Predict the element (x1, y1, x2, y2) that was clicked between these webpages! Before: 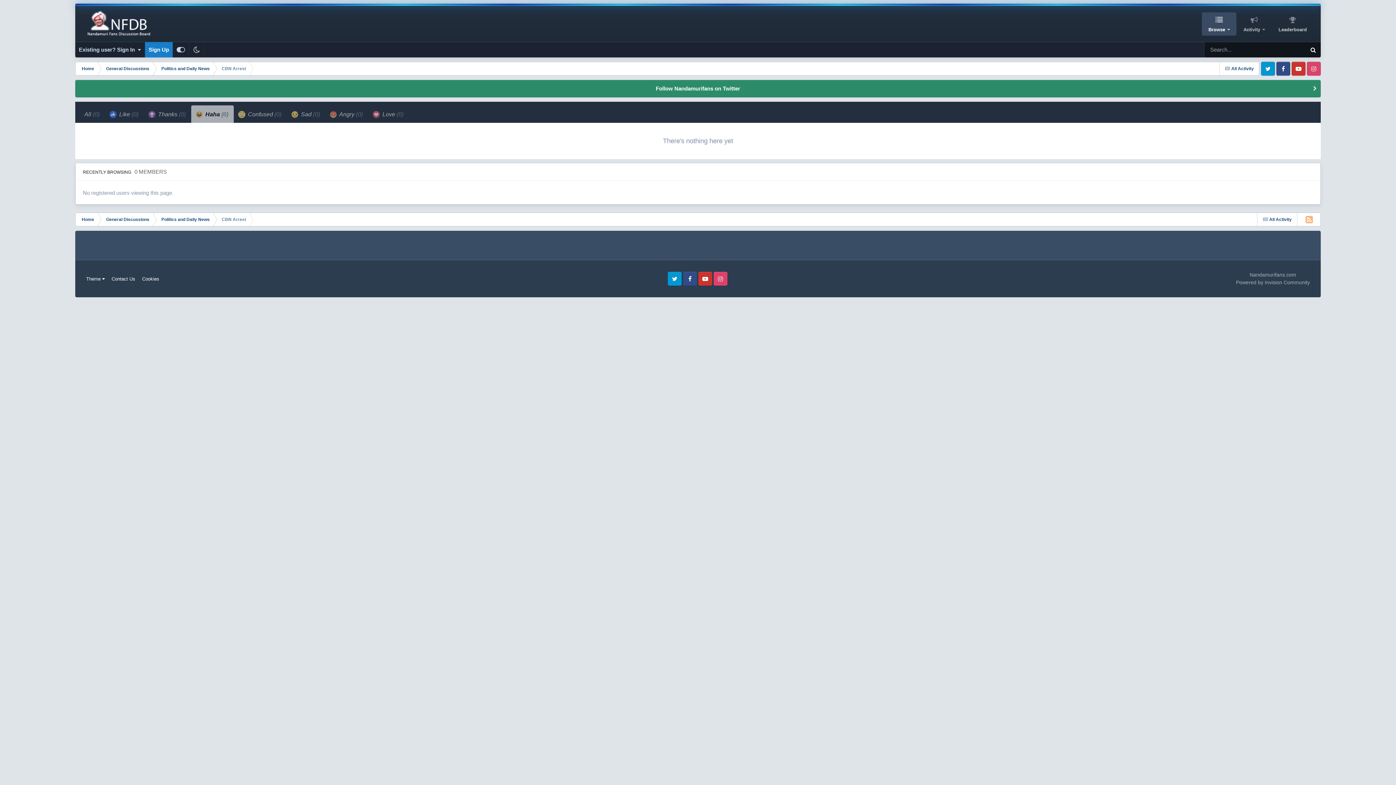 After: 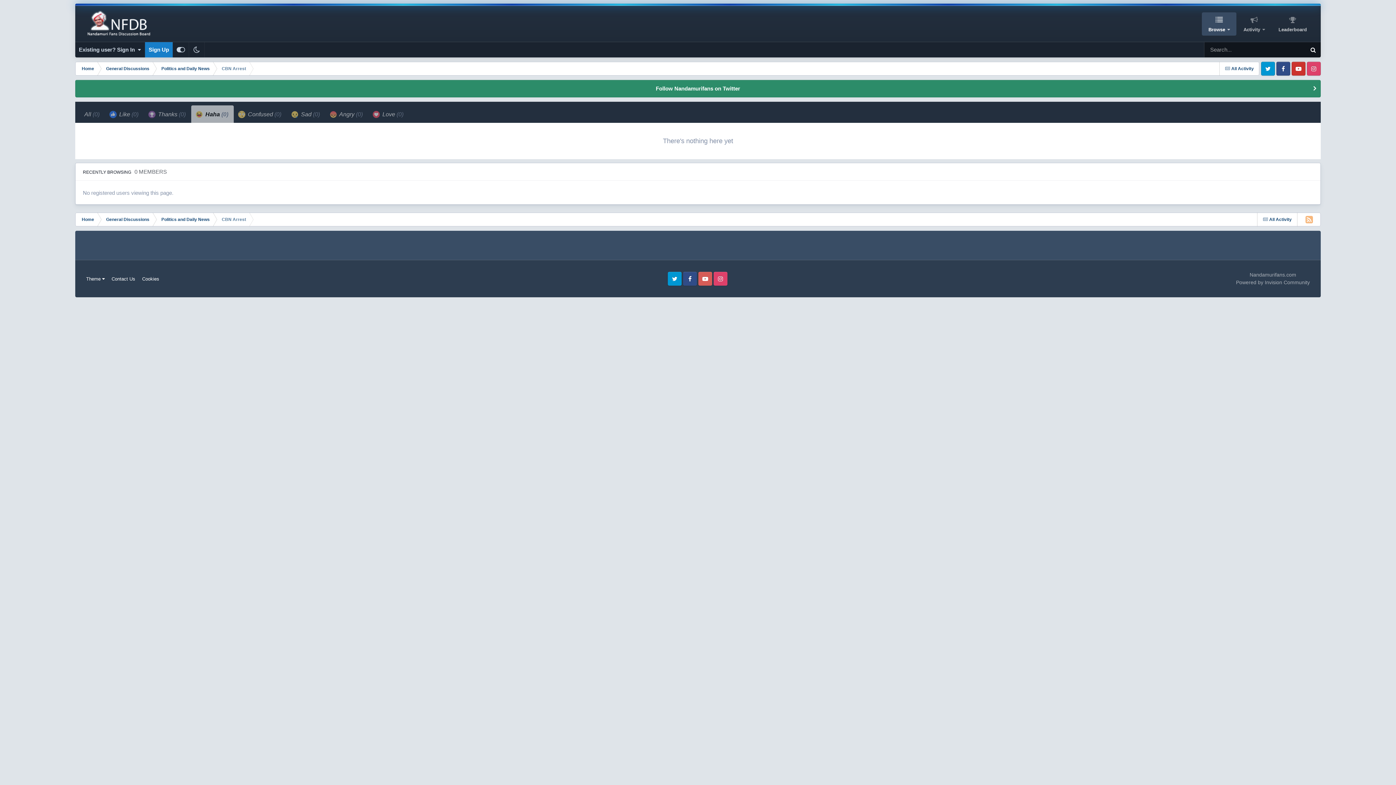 Action: bbox: (698, 272, 712, 285) label: Youtube